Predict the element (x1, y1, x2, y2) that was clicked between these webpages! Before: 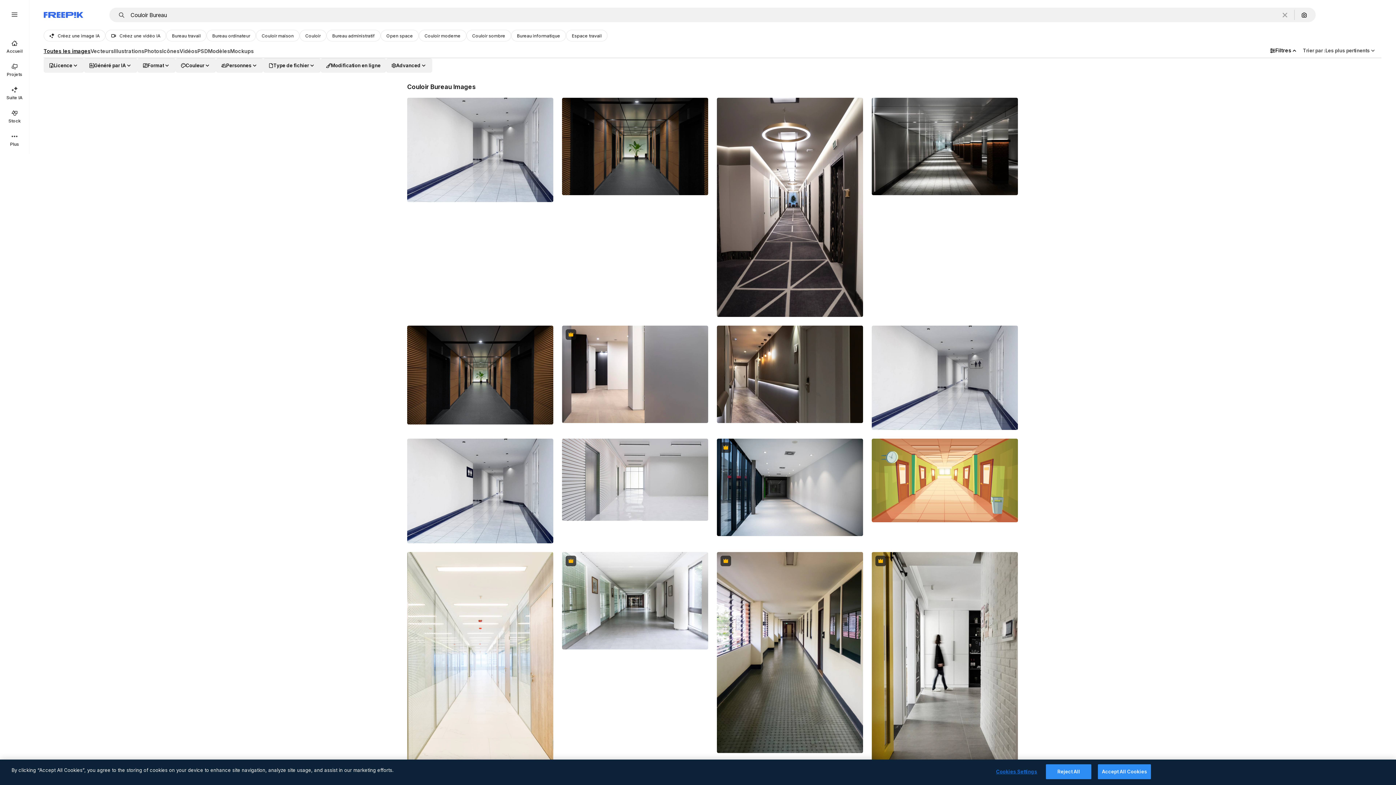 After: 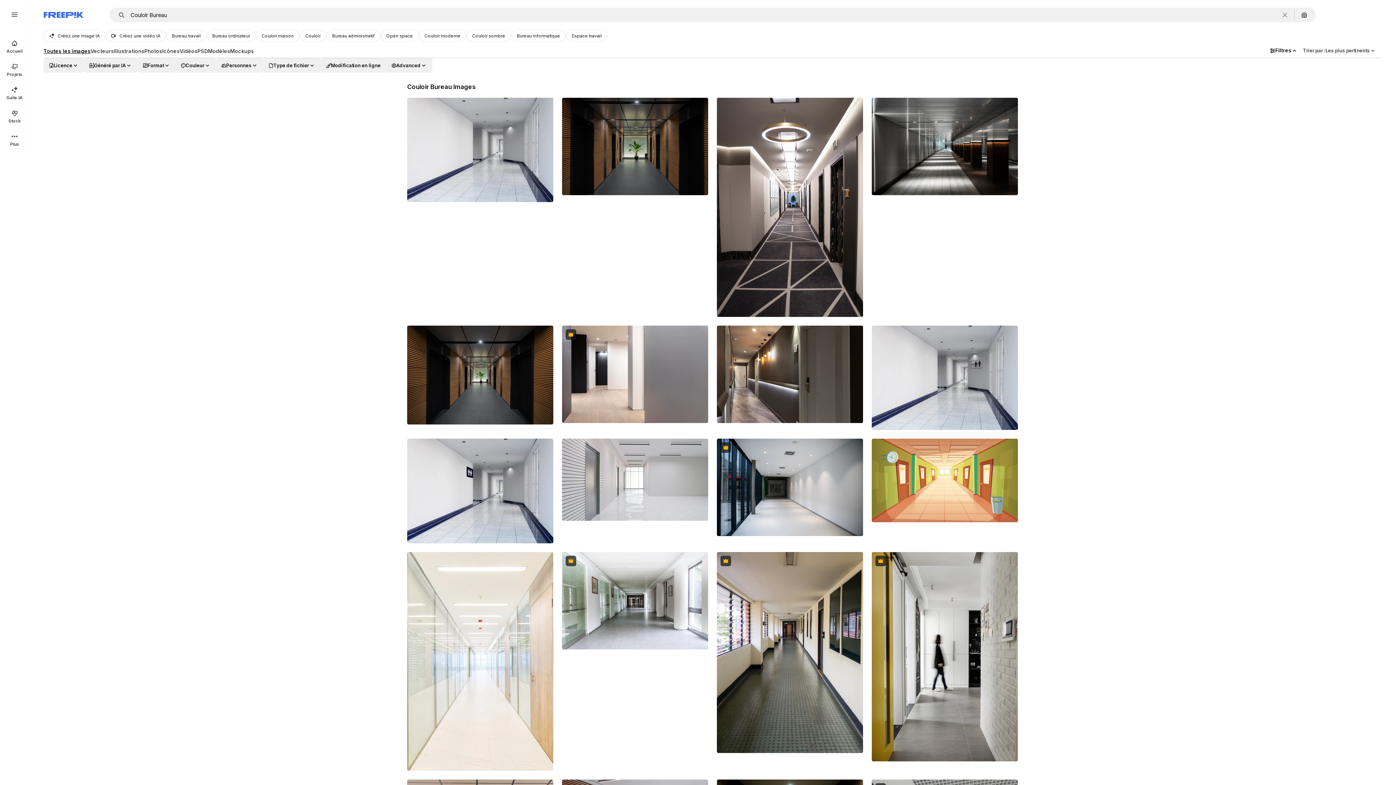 Action: bbox: (1098, 764, 1151, 779) label: Accept All Cookies